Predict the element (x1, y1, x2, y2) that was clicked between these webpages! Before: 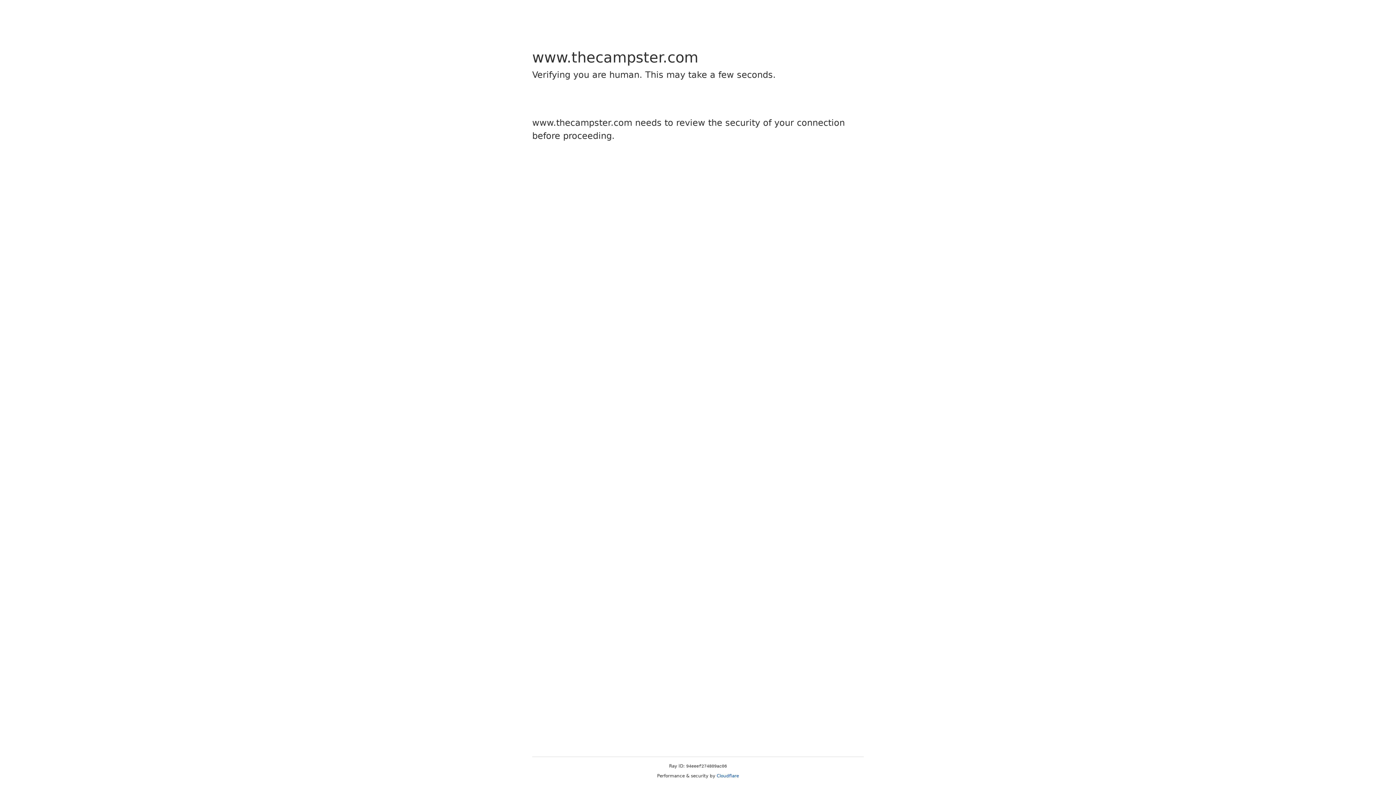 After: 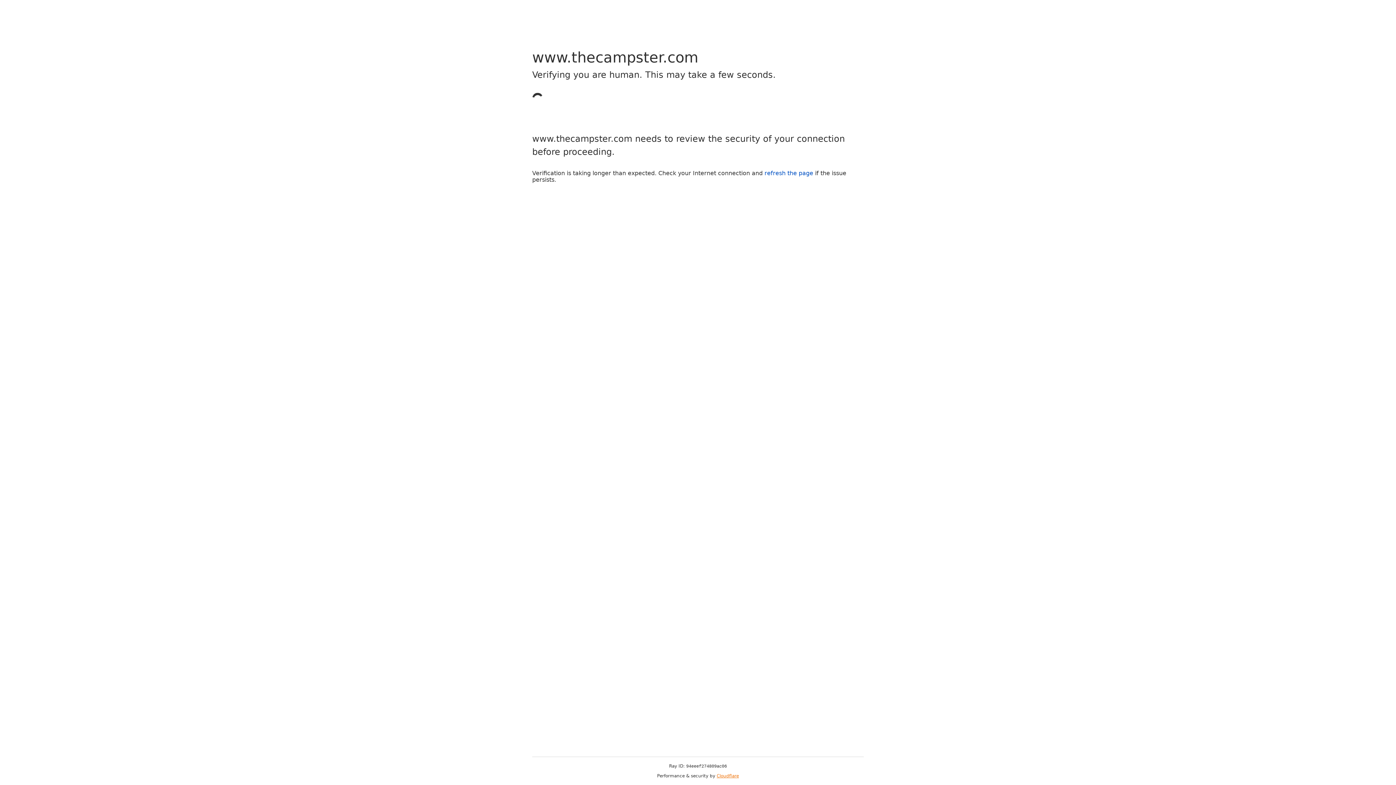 Action: label: Cloudflare bbox: (716, 773, 739, 778)